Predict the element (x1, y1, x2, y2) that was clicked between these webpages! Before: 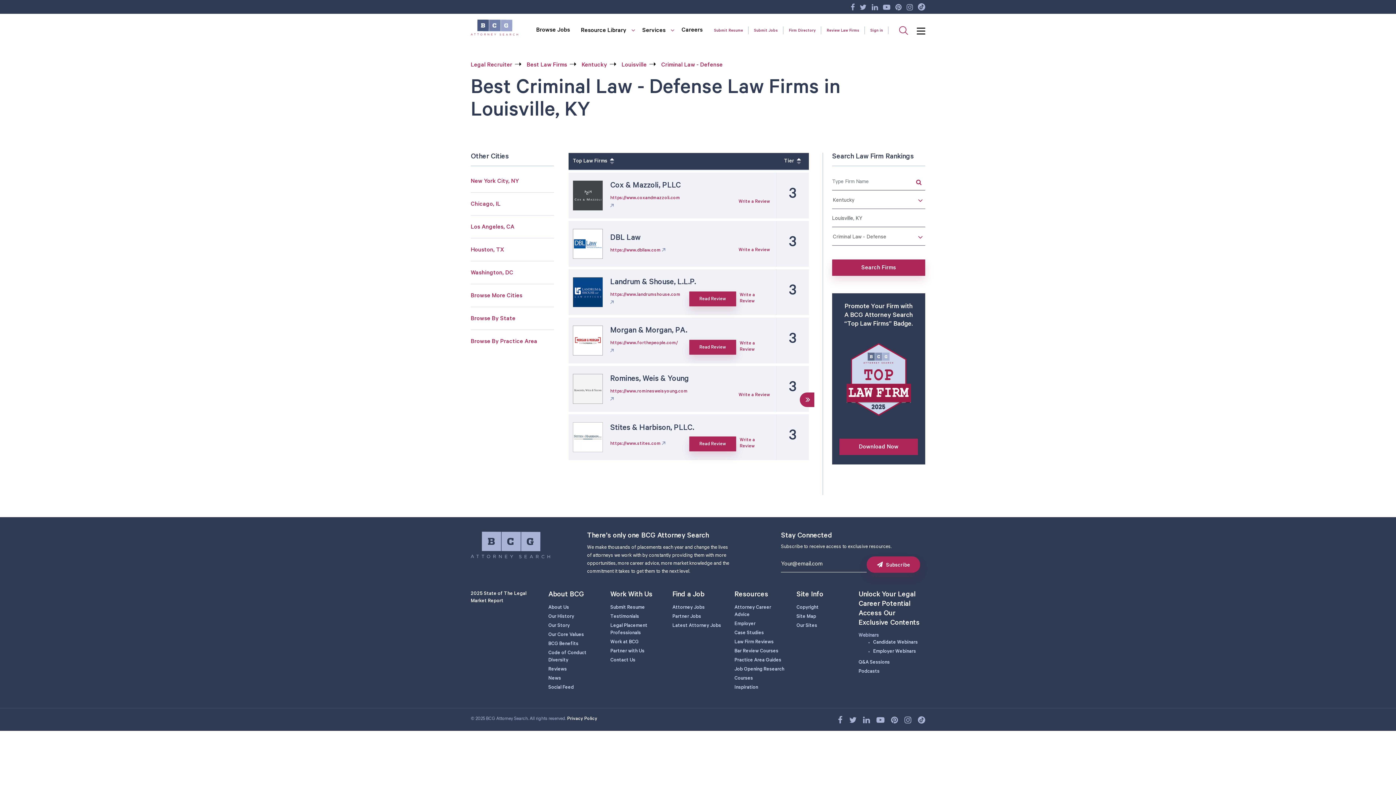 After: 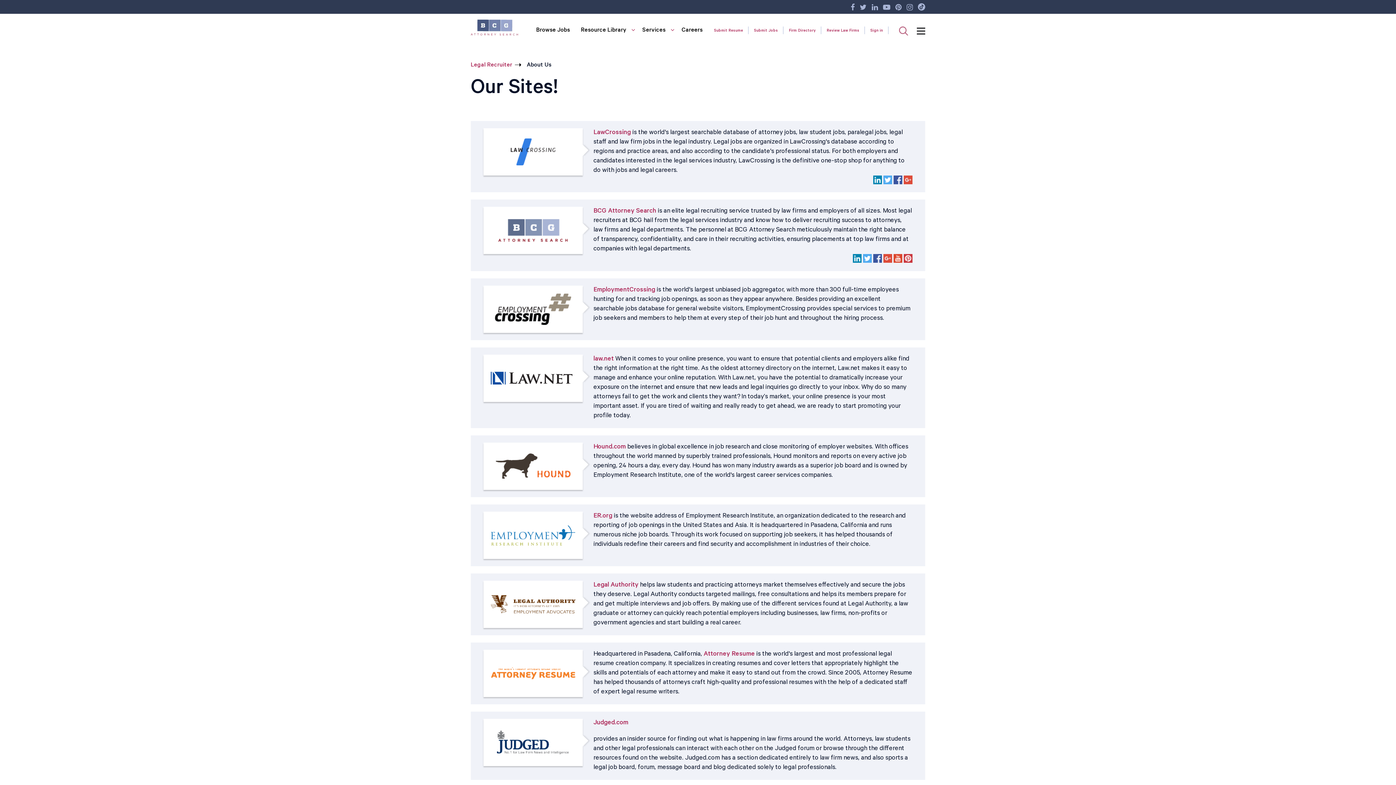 Action: label: Our Sites bbox: (796, 623, 817, 629)